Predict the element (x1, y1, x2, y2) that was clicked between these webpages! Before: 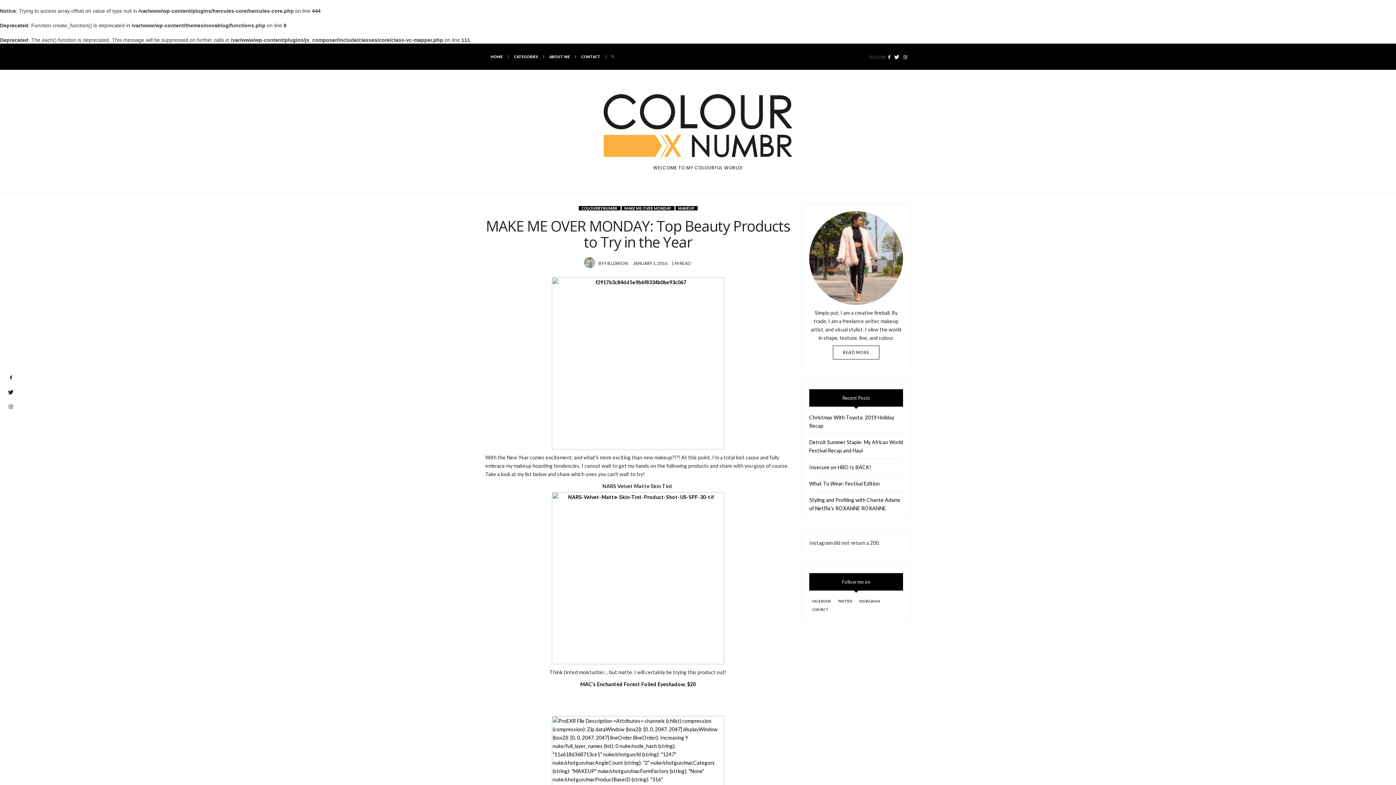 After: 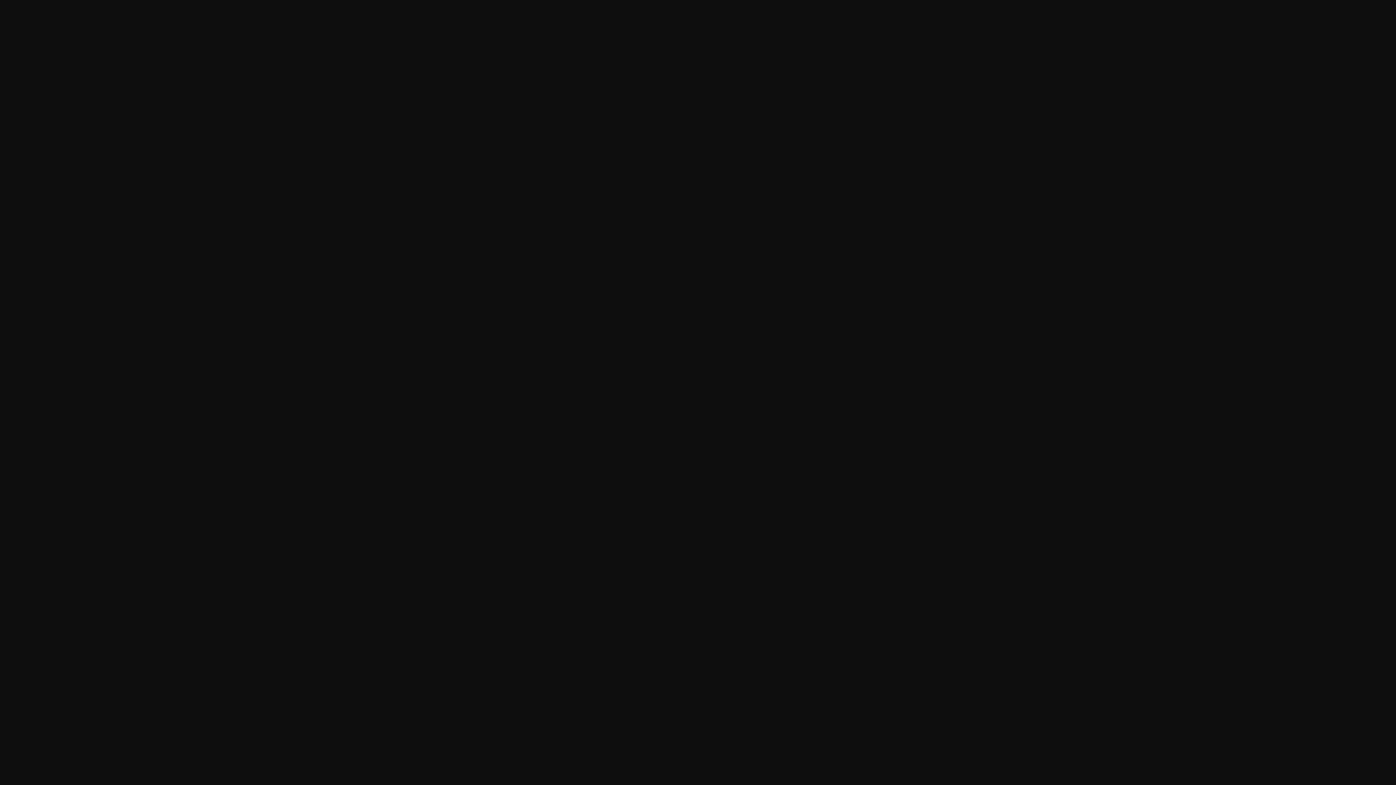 Action: bbox: (485, 492, 790, 664)